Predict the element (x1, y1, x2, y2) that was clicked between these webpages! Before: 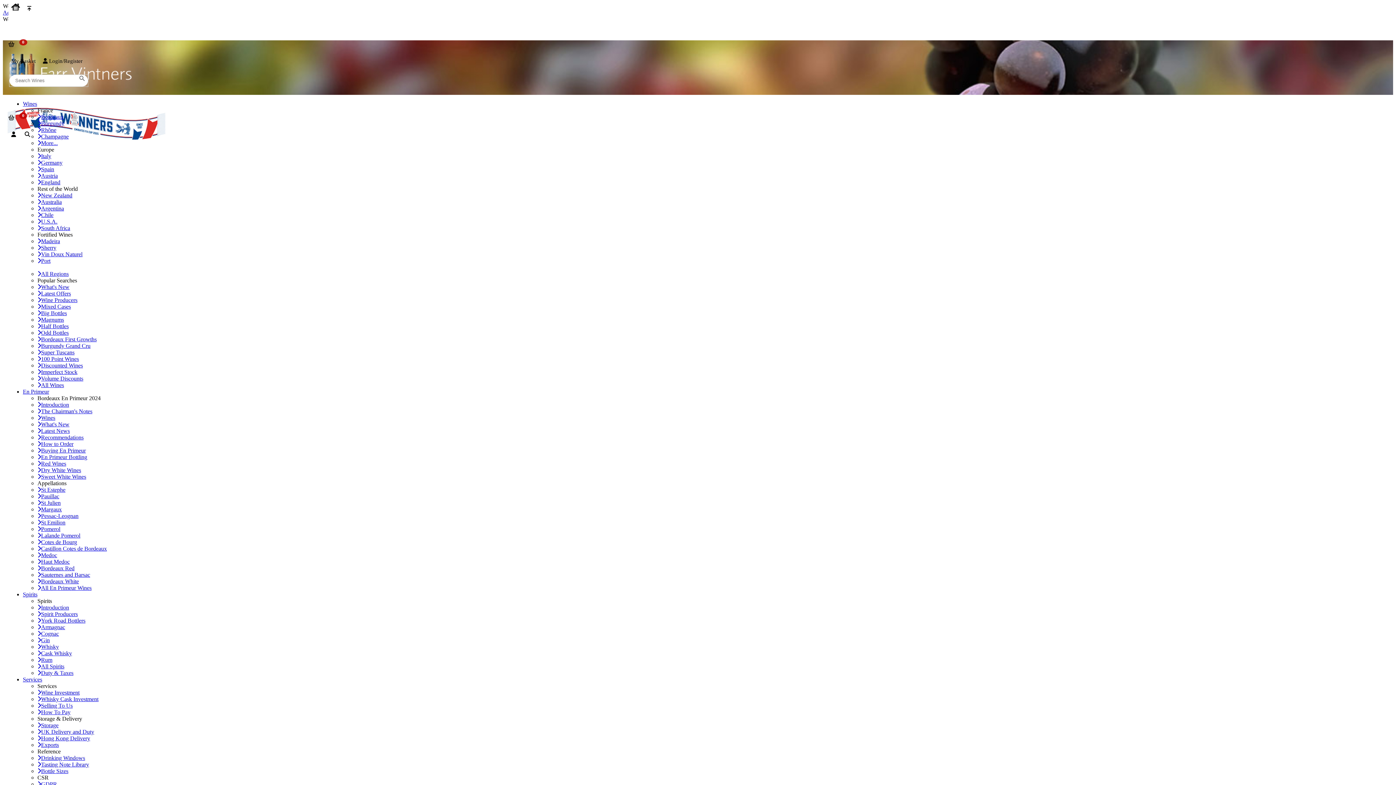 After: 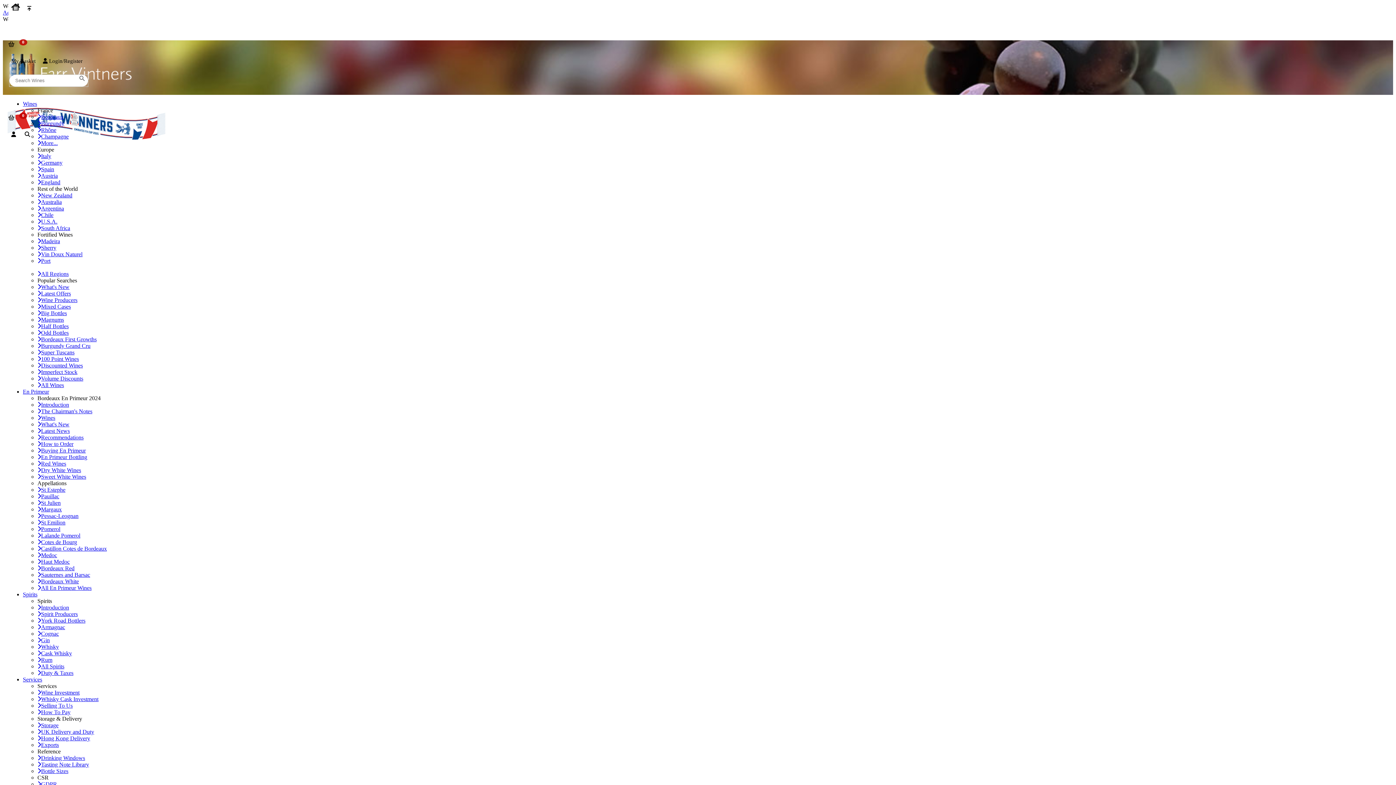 Action: bbox: (37, 742, 58, 748) label: Exports